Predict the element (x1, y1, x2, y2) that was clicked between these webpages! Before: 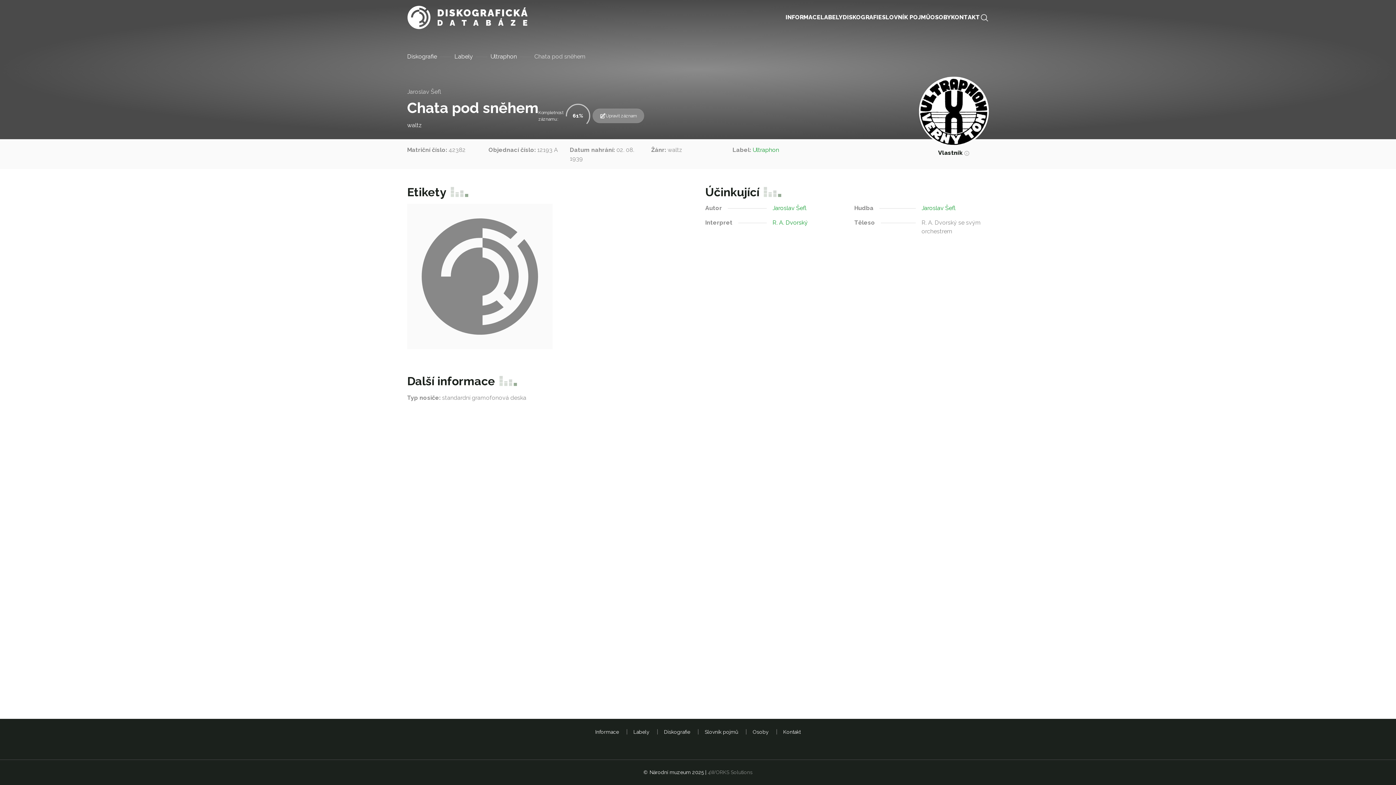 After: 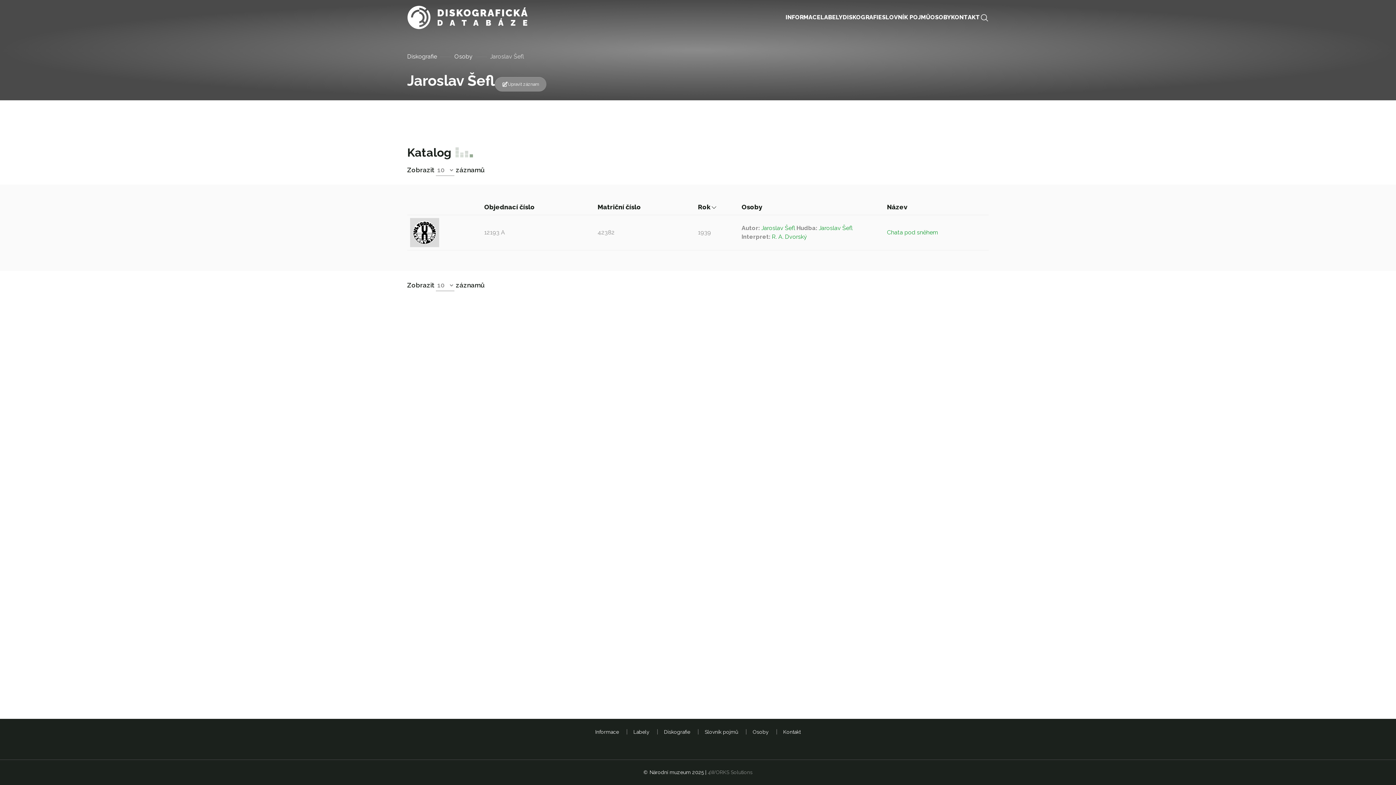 Action: bbox: (921, 204, 955, 211) label: Jaroslav Šefl